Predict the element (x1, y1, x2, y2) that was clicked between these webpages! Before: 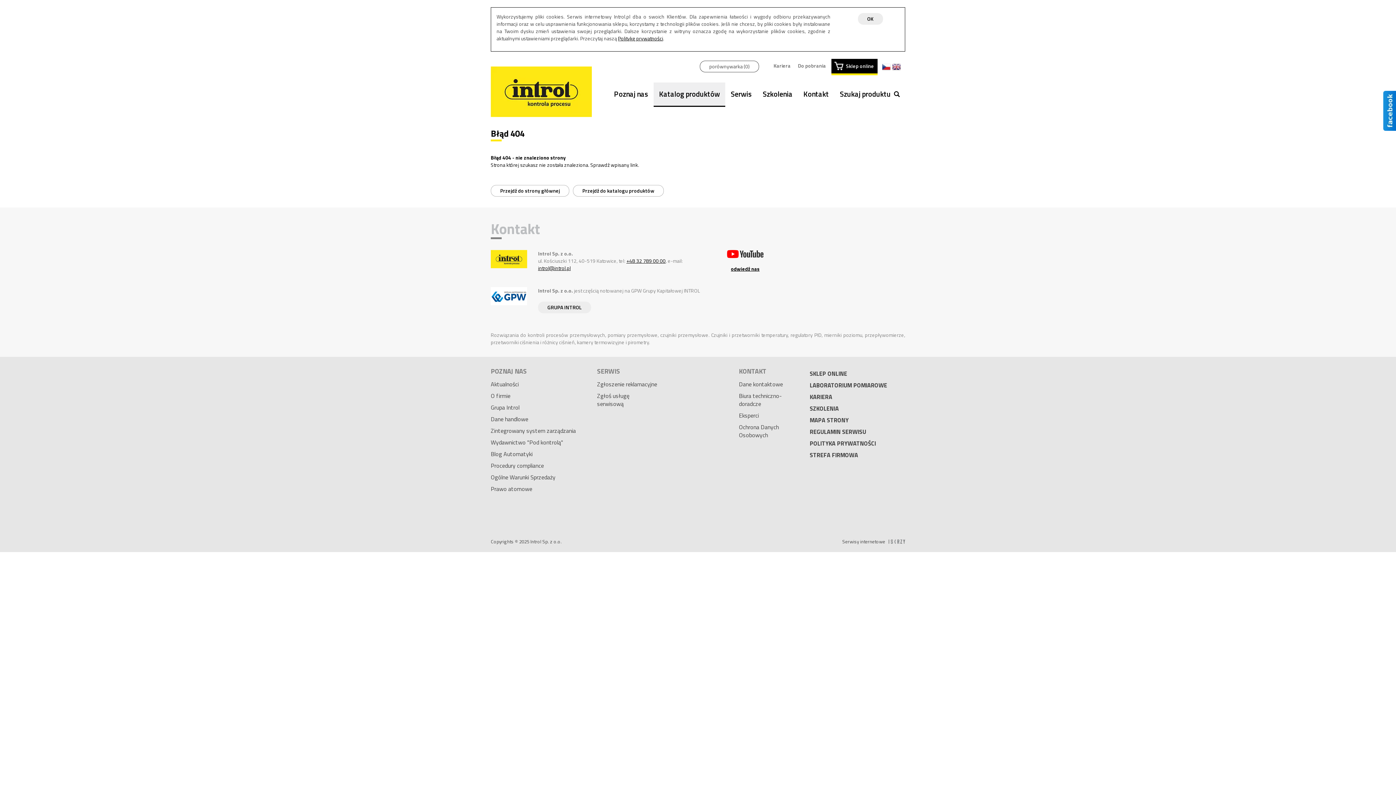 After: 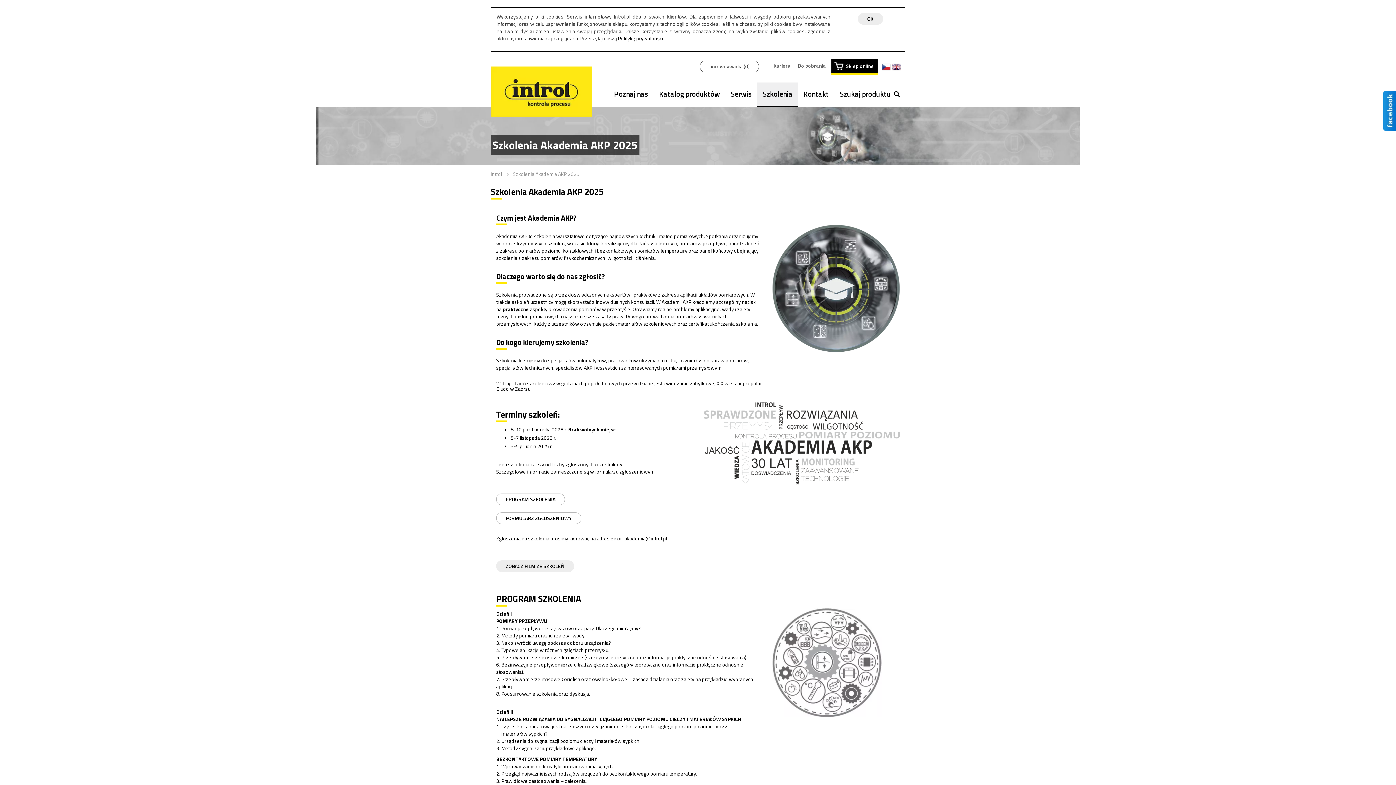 Action: label: SZKOLENIA bbox: (810, 404, 839, 412)